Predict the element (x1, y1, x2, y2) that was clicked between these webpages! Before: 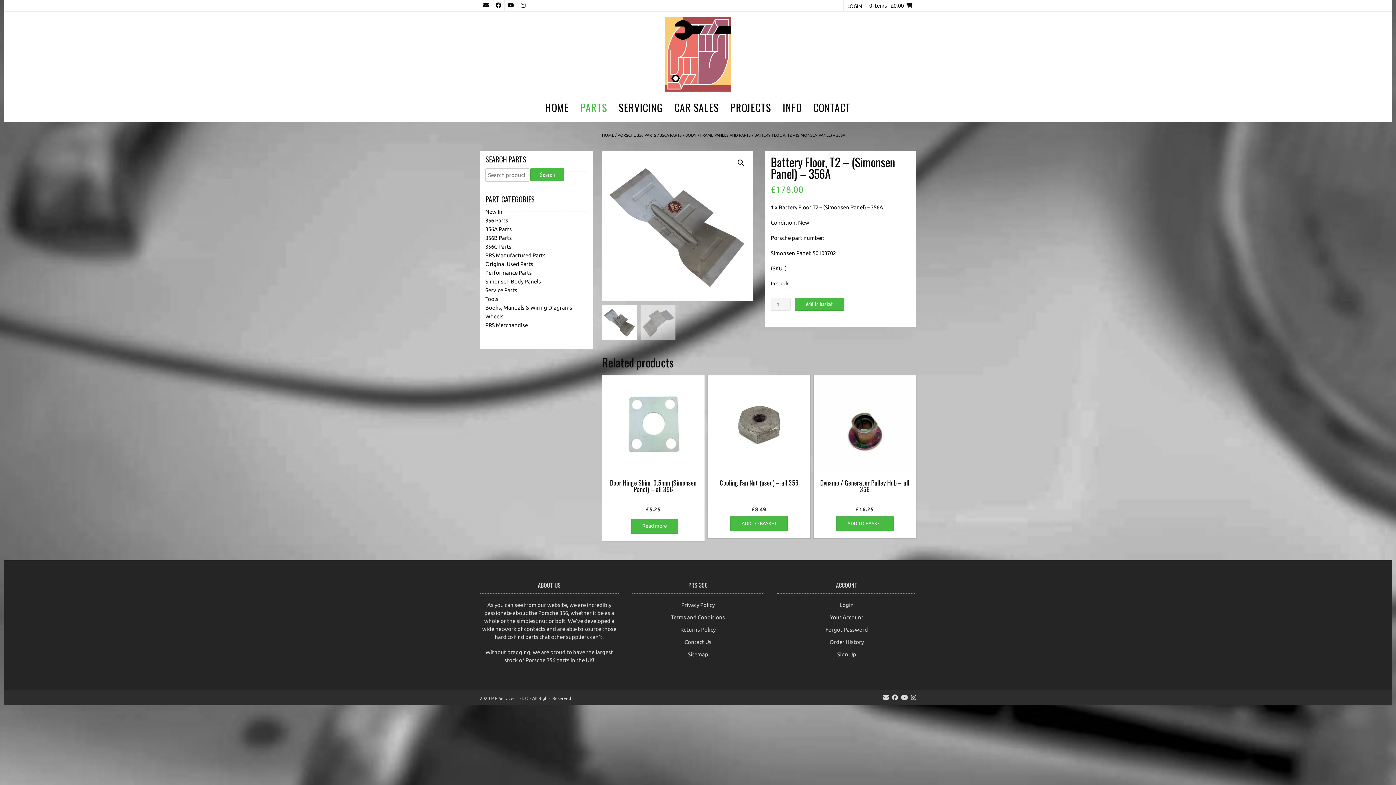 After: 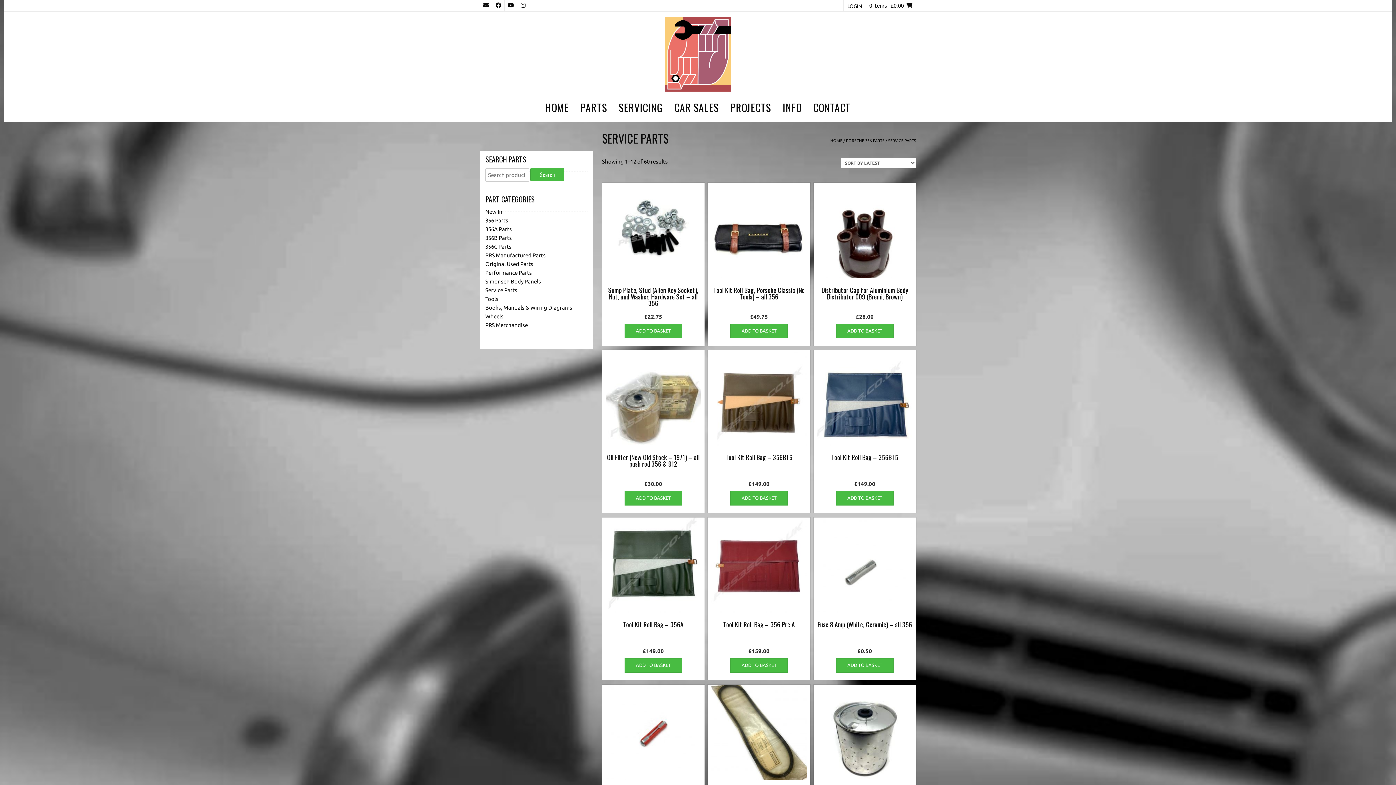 Action: bbox: (485, 287, 517, 293) label: Service Parts